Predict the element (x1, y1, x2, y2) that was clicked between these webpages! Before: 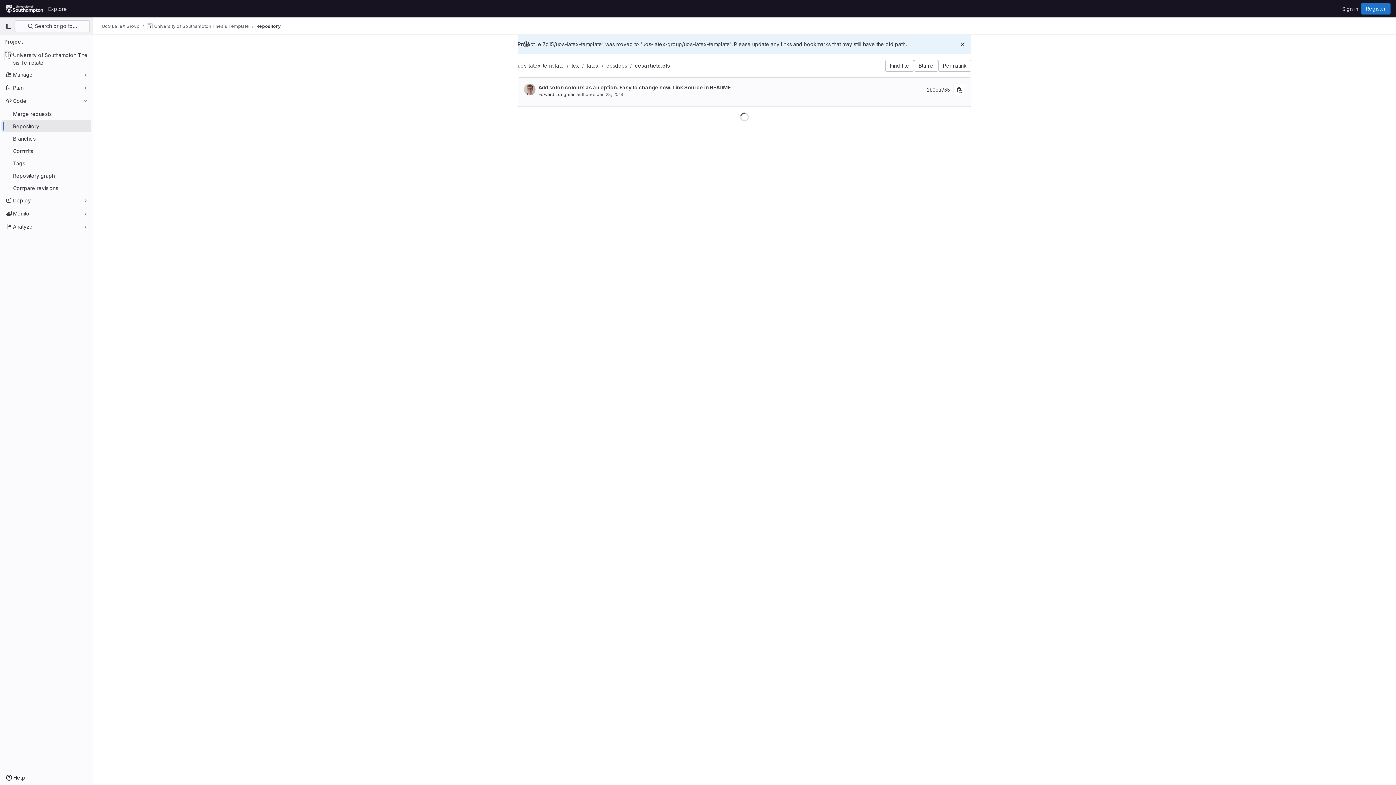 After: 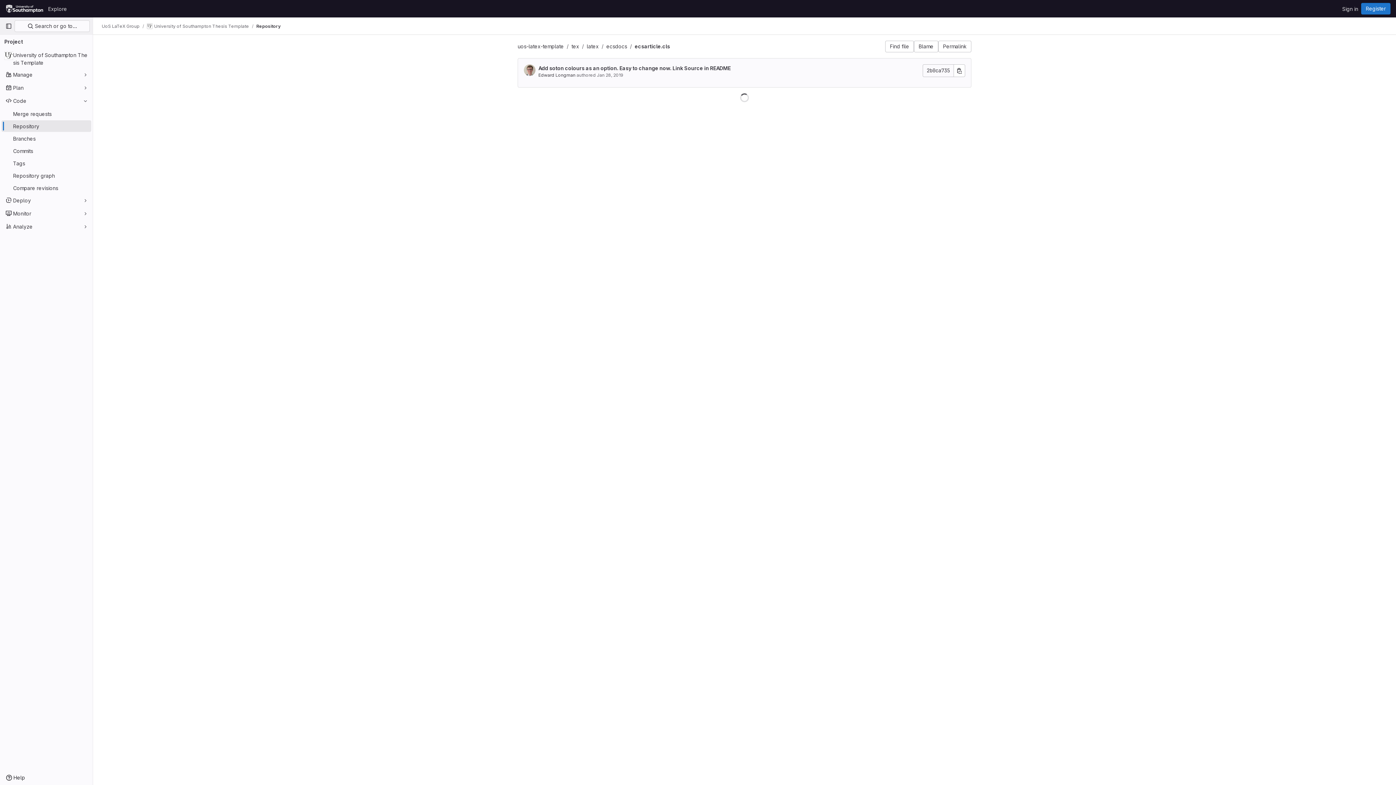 Action: bbox: (938, 60, 971, 71) label: Permalink